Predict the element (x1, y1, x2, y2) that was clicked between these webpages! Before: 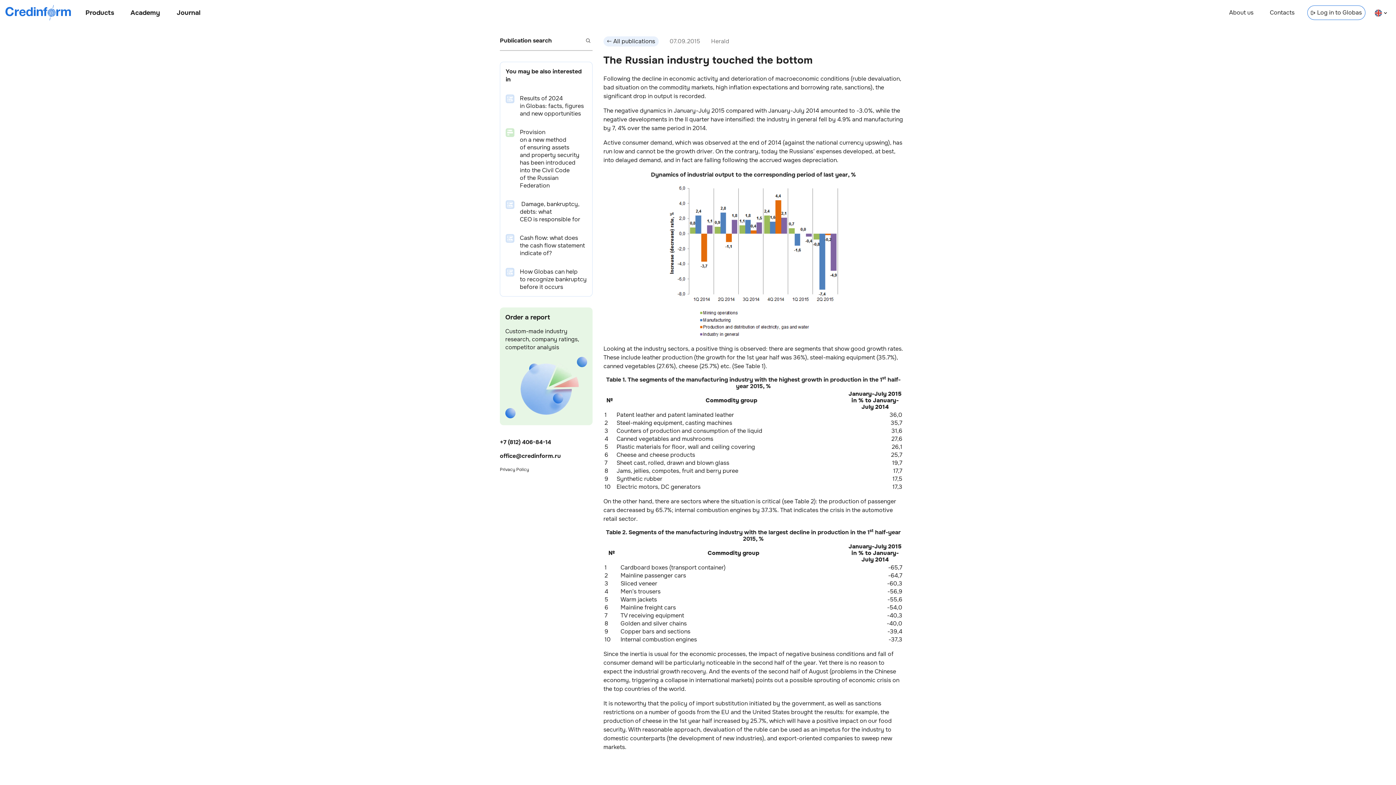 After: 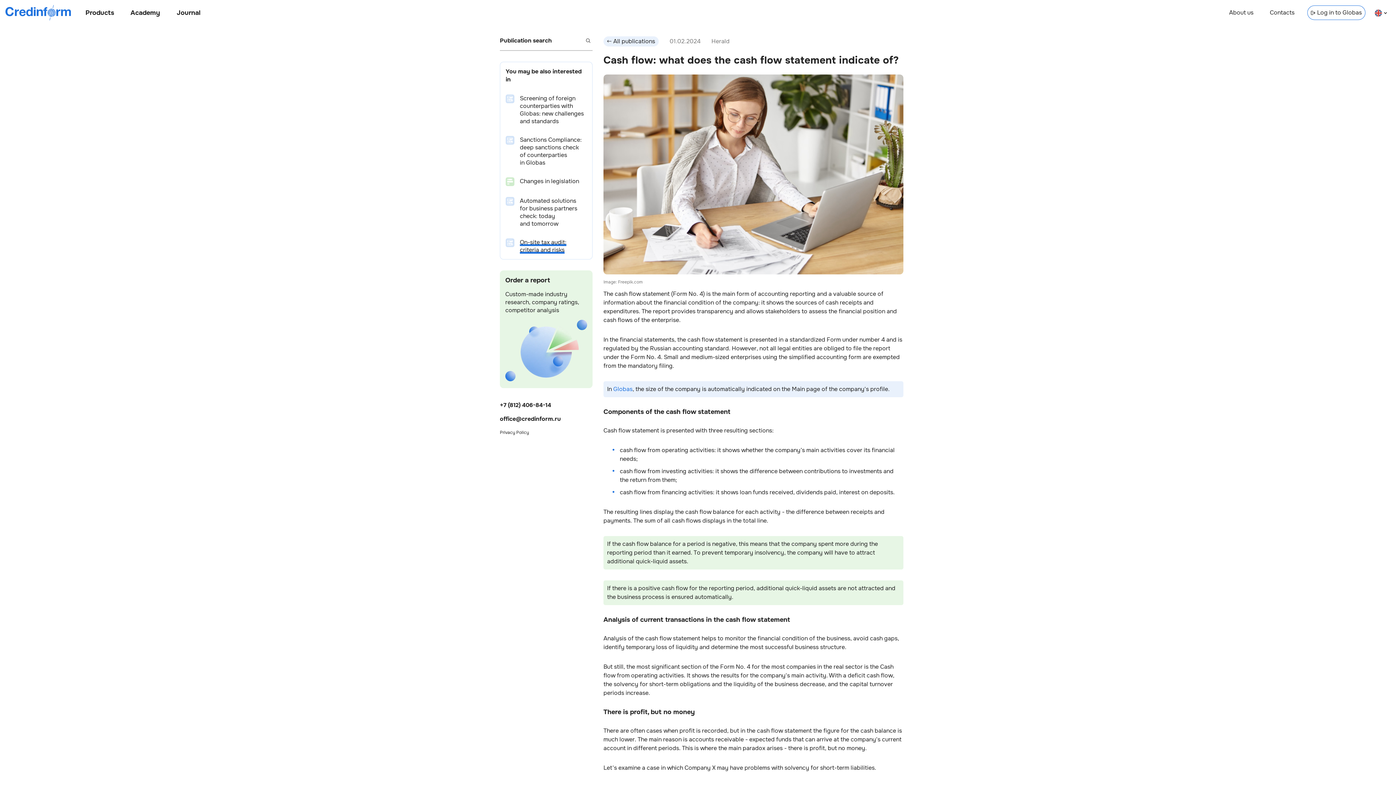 Action: bbox: (500, 228, 592, 262) label: Cash flow: what does the cash flow statement indicate of? 